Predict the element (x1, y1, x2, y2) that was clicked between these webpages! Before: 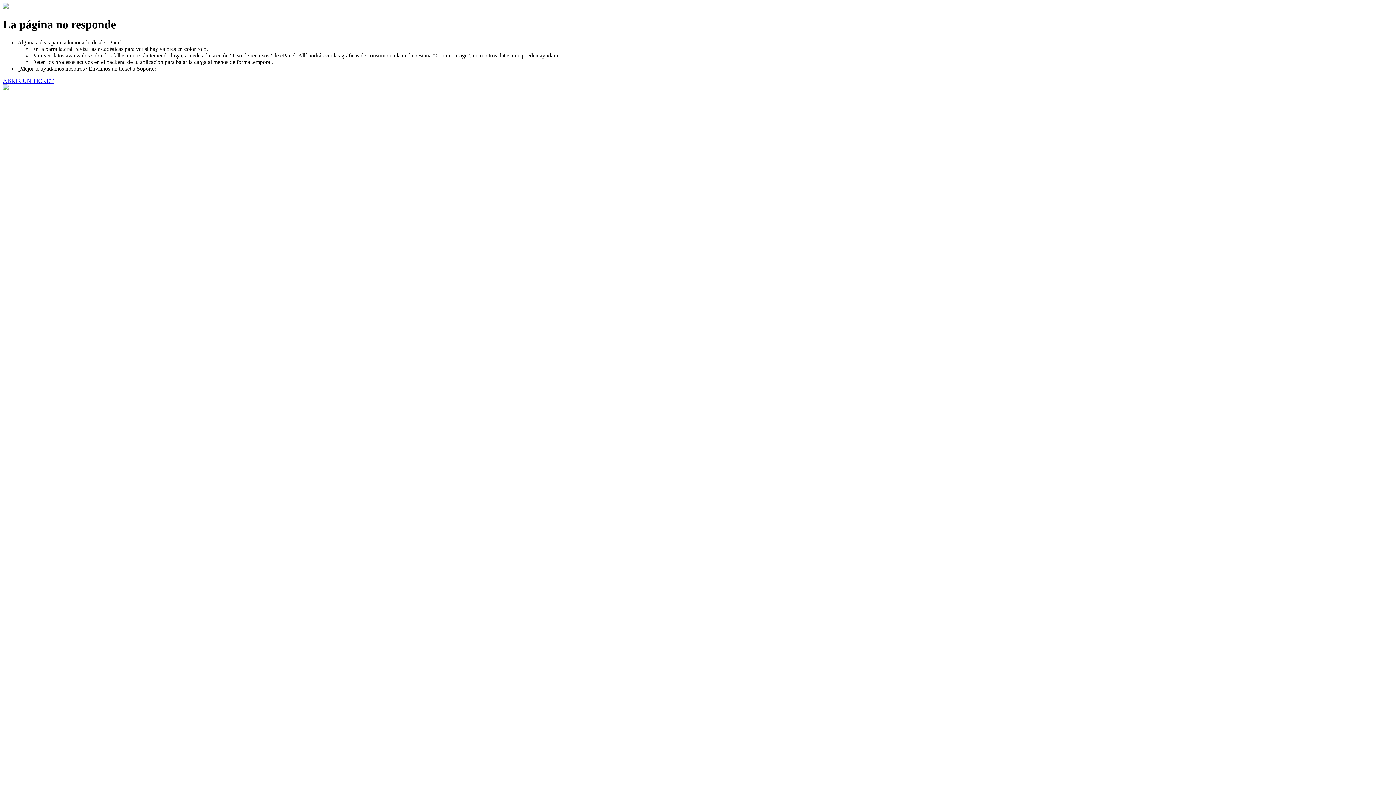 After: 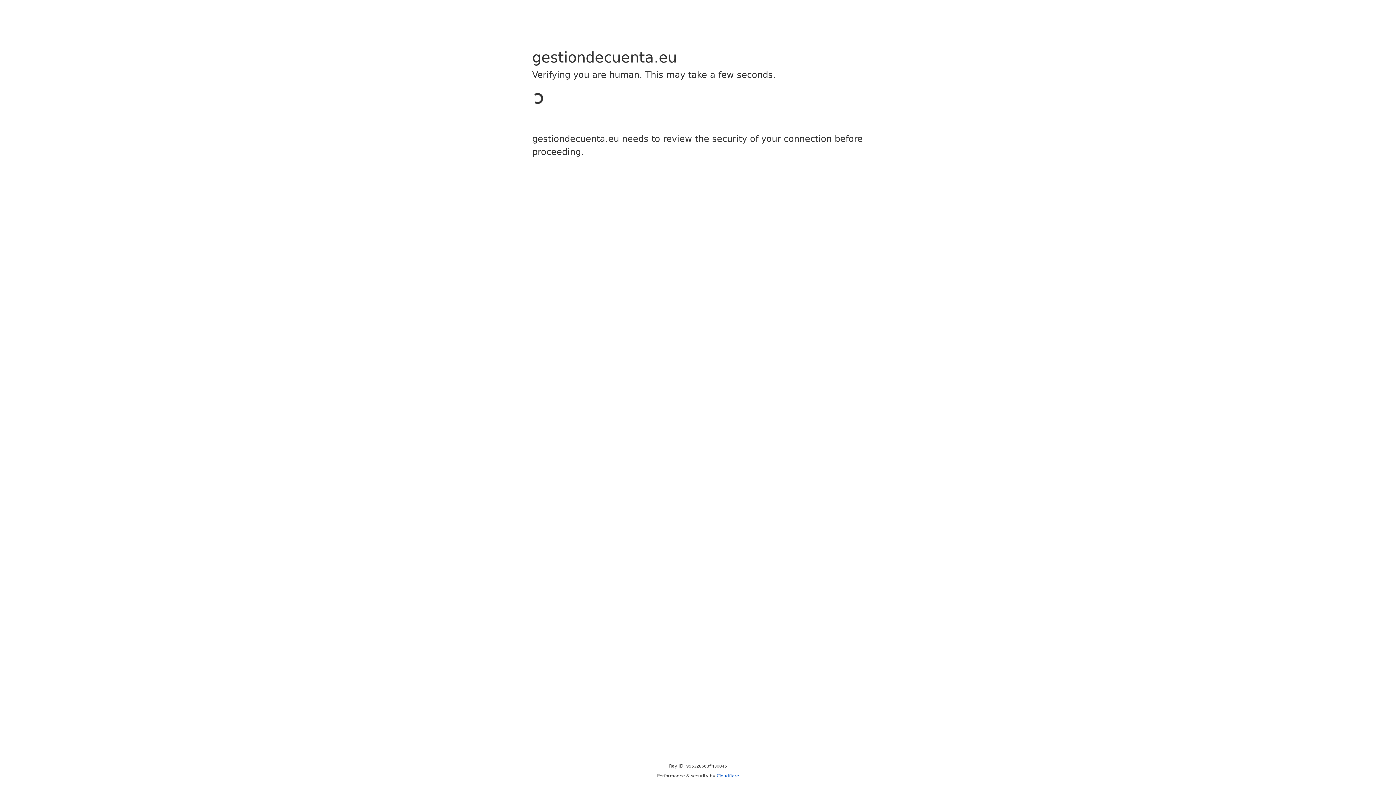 Action: label: ABRIR UN TICKET bbox: (2, 77, 53, 83)